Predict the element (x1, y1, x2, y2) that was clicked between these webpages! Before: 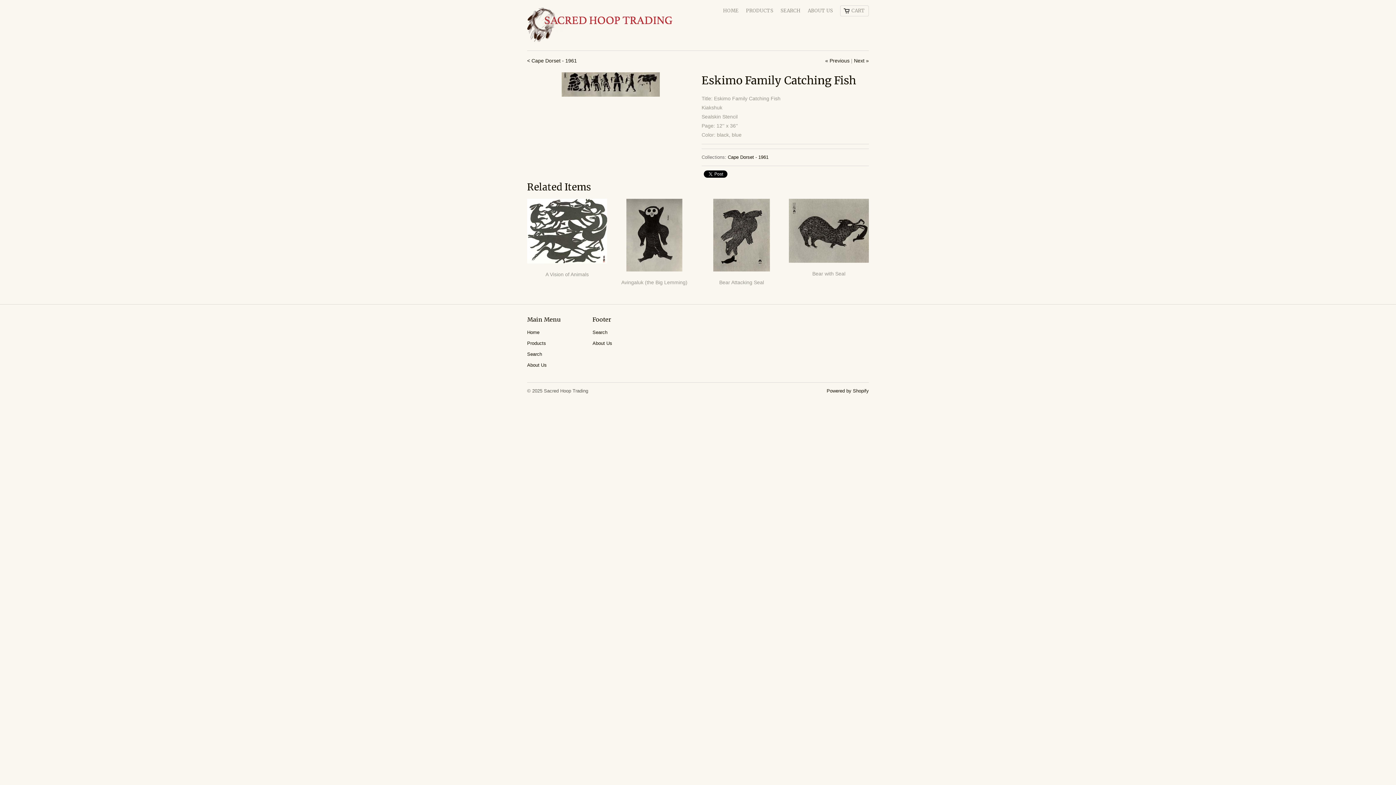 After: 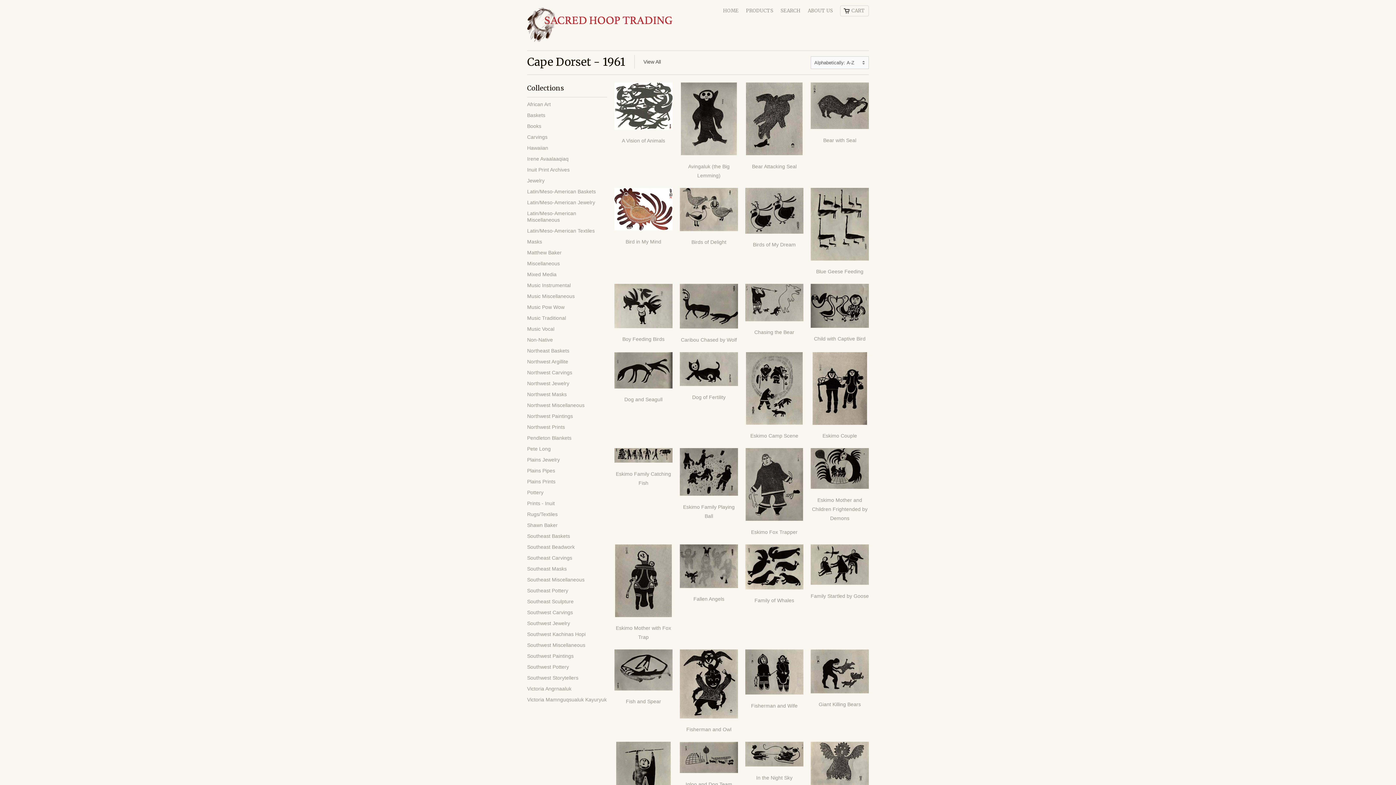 Action: label: Cape Dorset - 1961 bbox: (728, 154, 768, 160)